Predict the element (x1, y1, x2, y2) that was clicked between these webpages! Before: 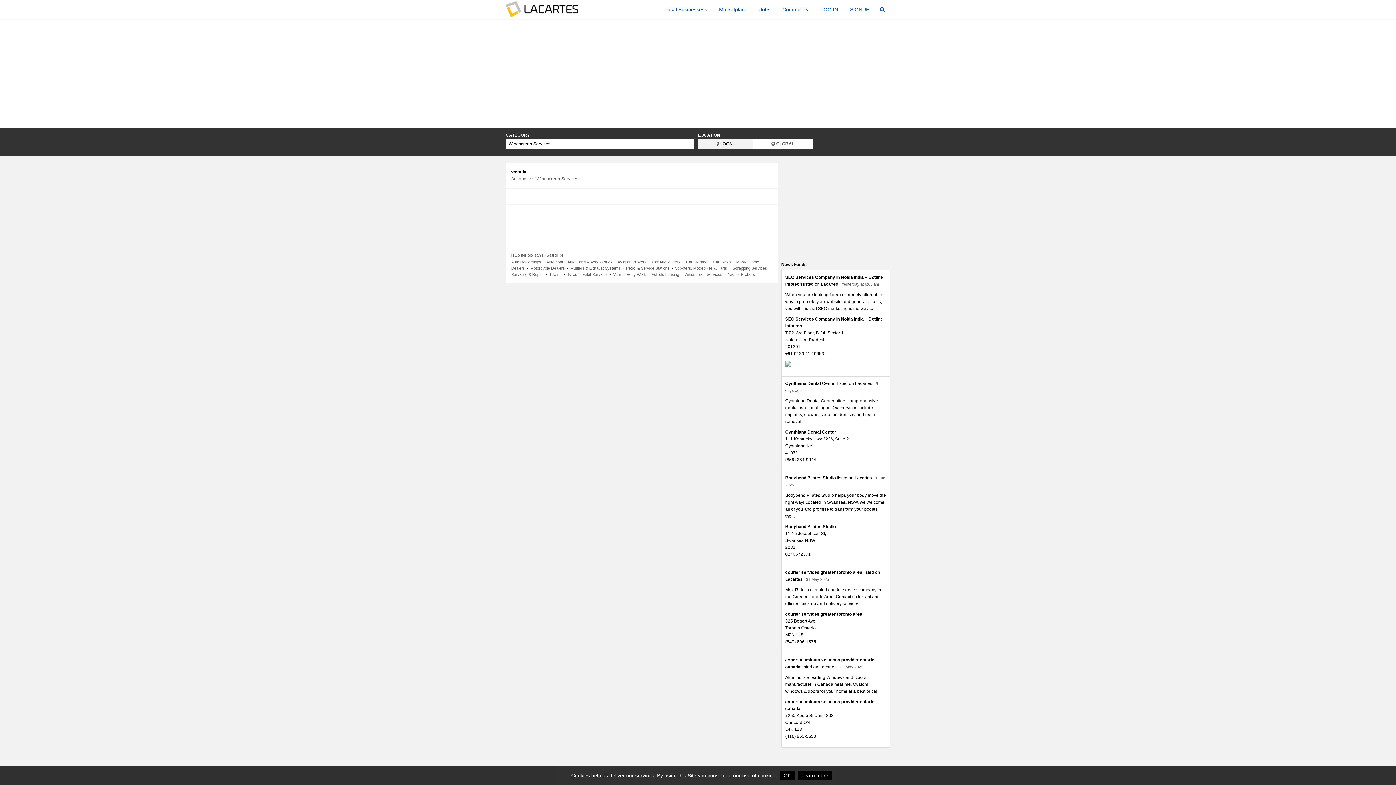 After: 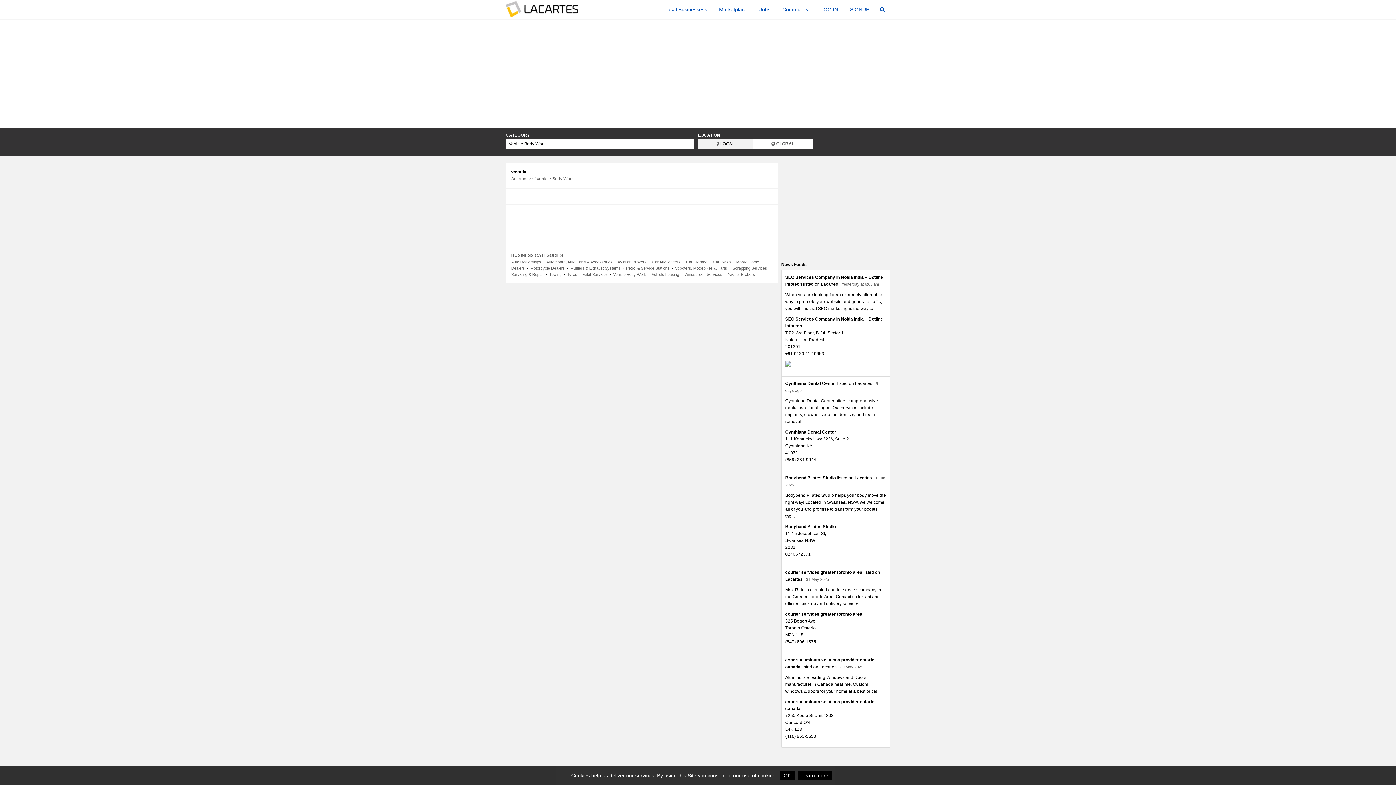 Action: label: Vehicle Body Work bbox: (613, 272, 646, 276)